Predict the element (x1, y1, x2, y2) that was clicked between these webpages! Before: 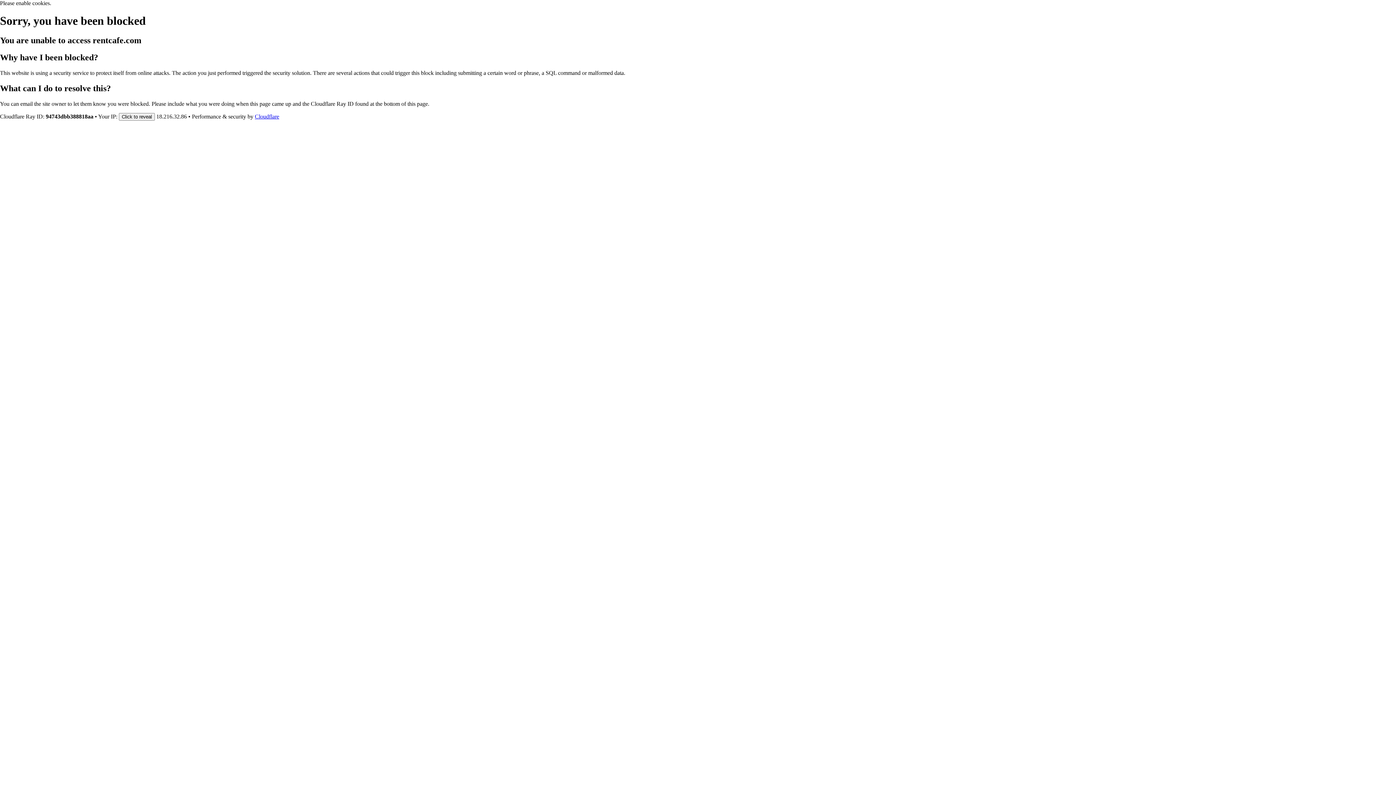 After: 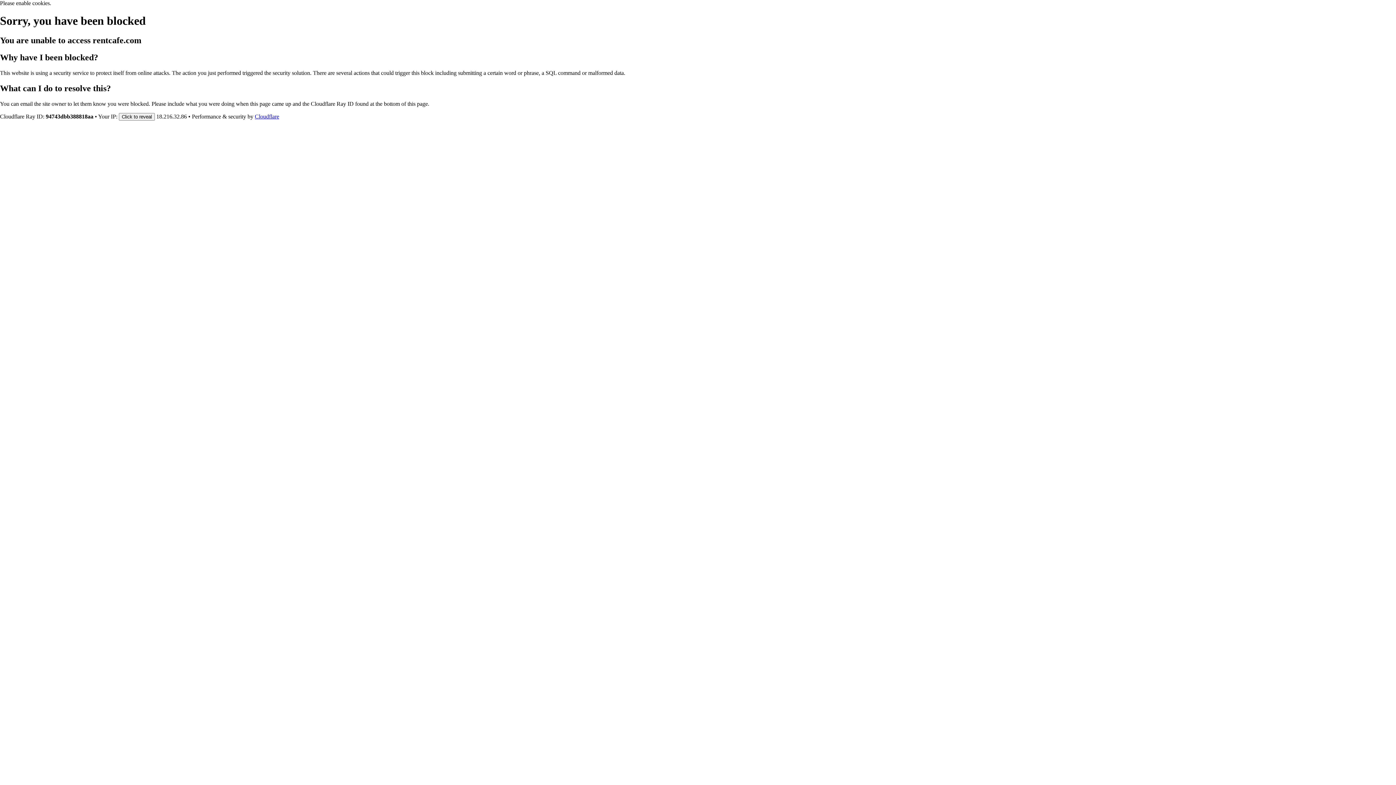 Action: bbox: (254, 113, 279, 119) label: Cloudflare